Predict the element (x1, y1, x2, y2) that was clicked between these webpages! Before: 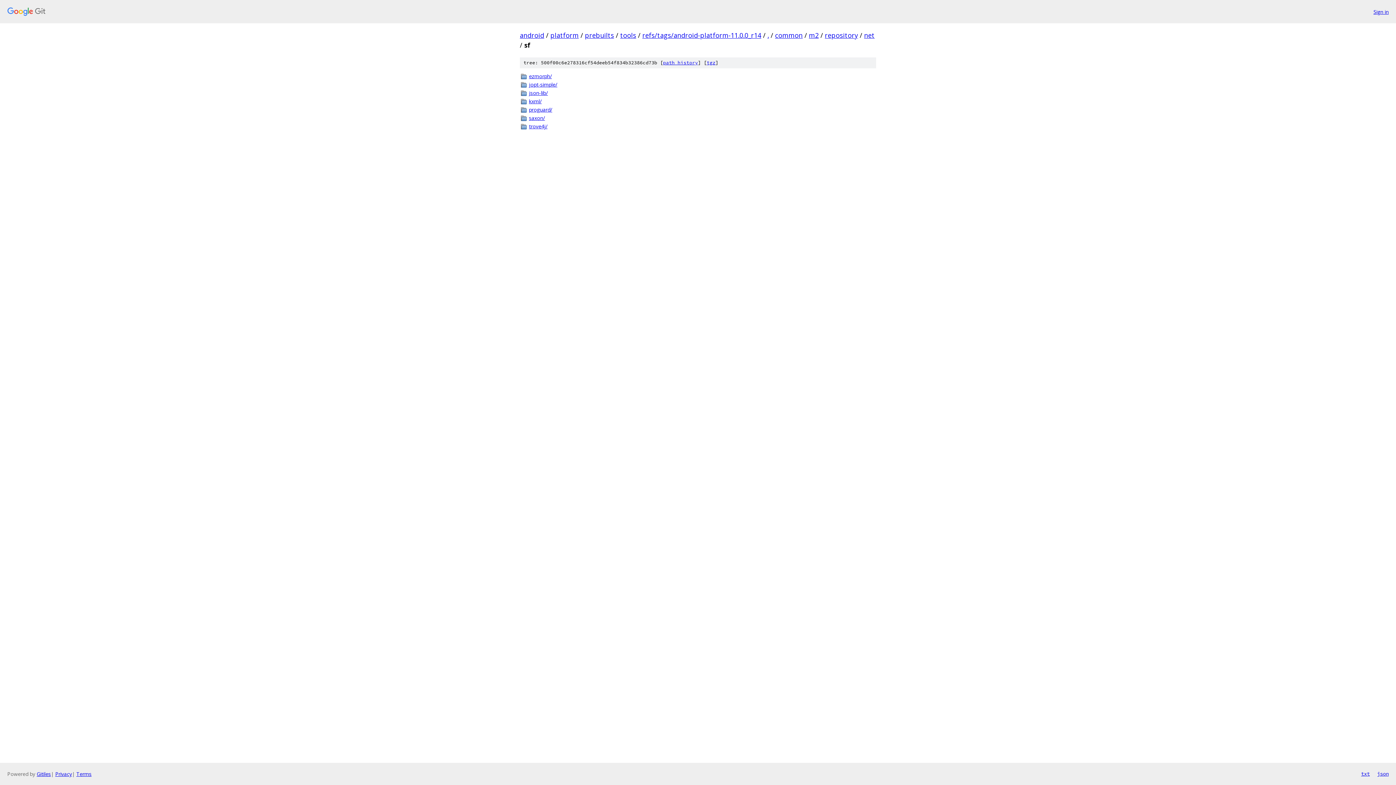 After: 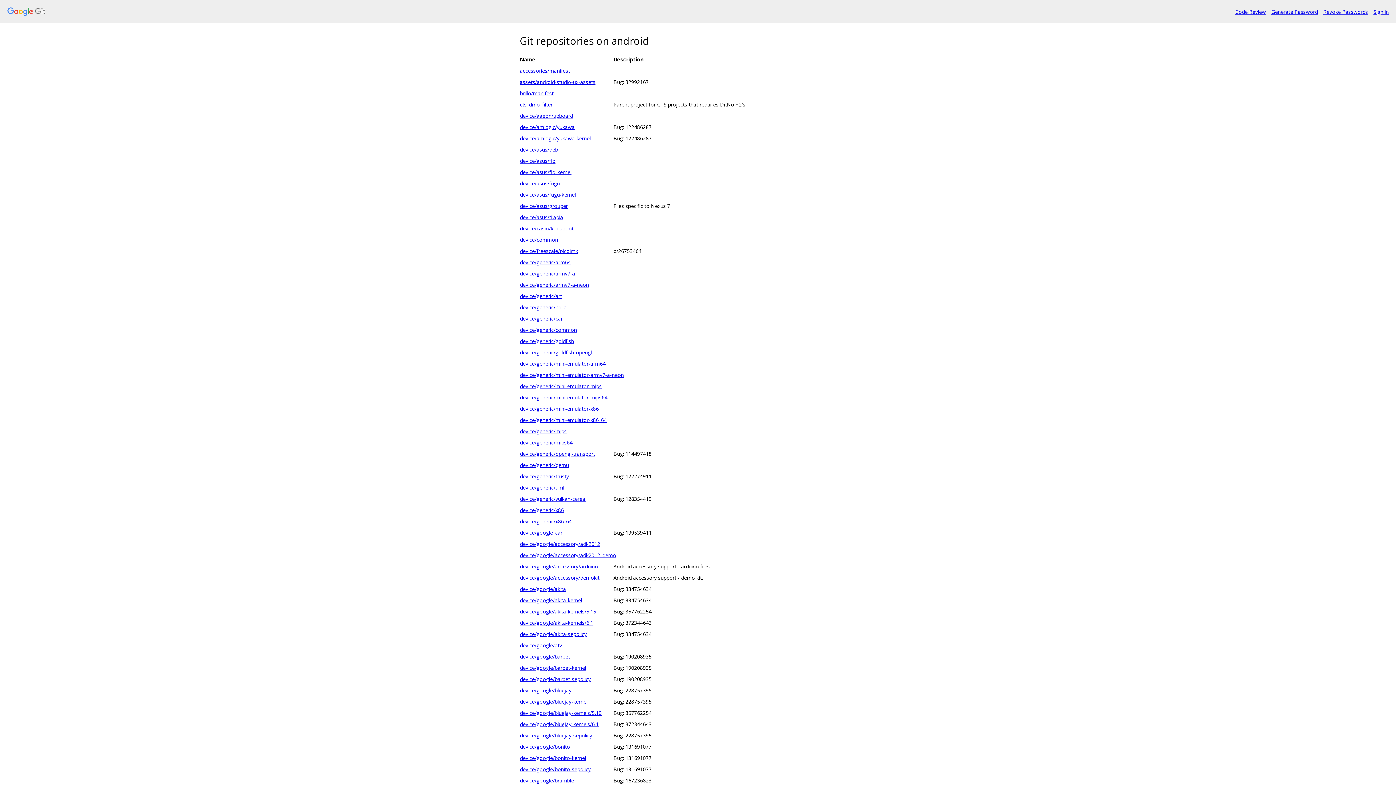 Action: label: android bbox: (520, 30, 544, 39)